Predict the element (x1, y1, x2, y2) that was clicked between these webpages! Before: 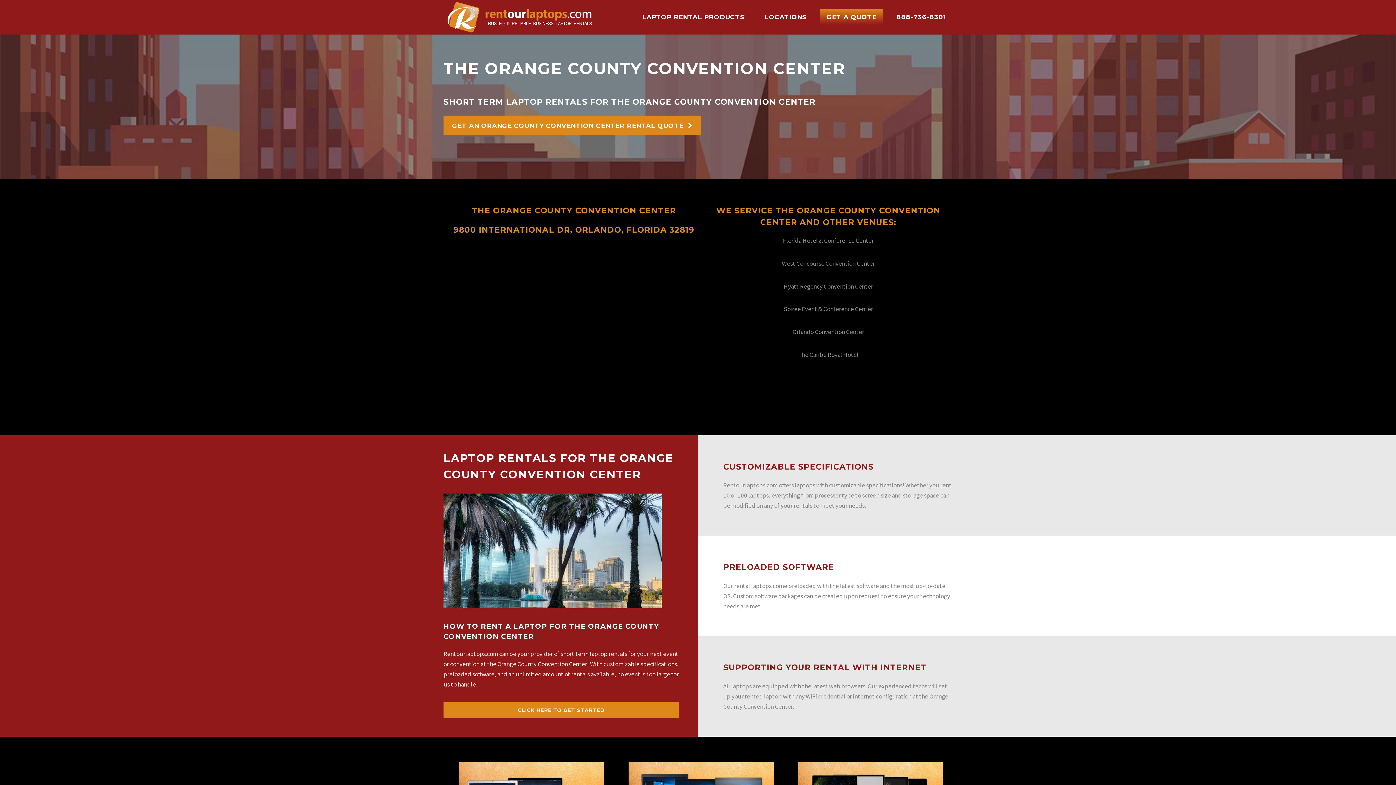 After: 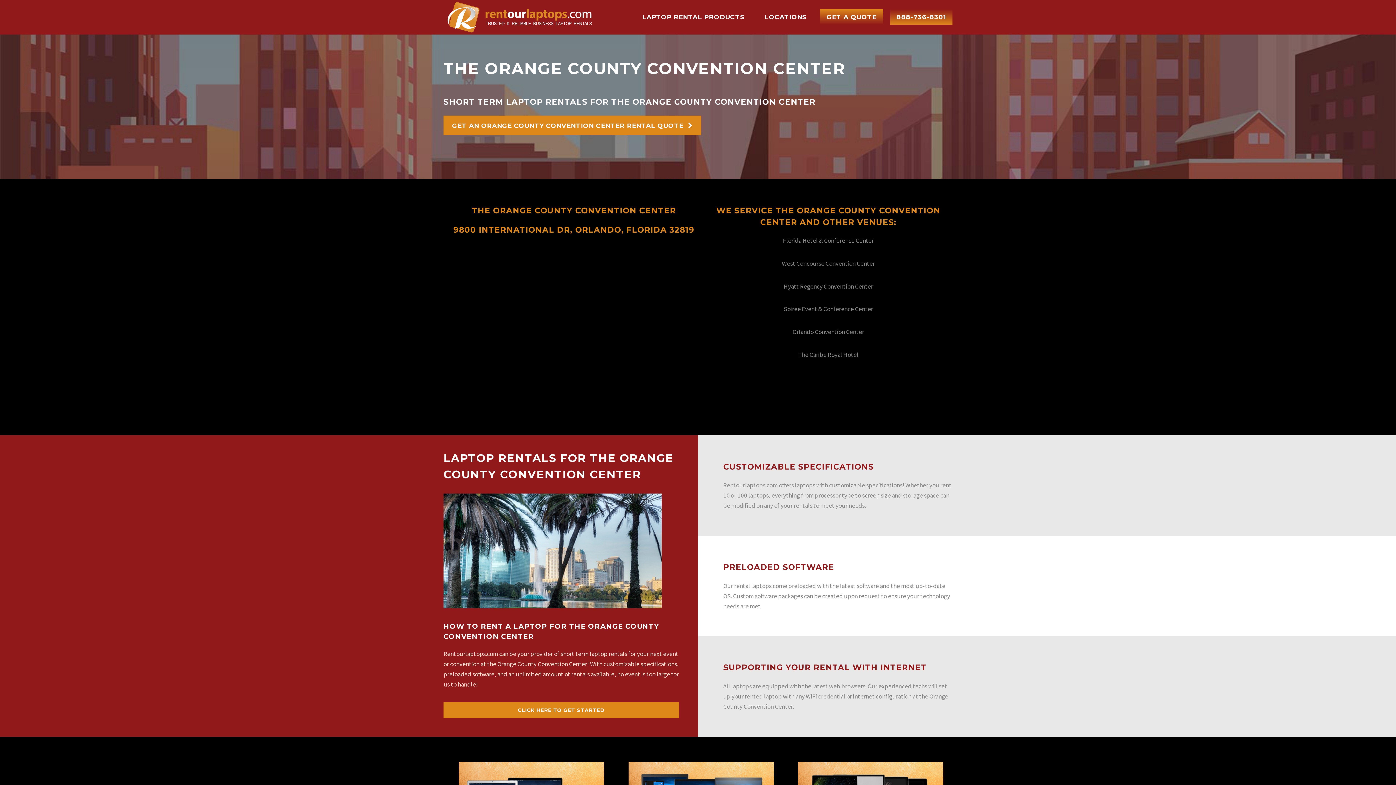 Action: bbox: (890, 9, 952, 24) label: 888-736-8301